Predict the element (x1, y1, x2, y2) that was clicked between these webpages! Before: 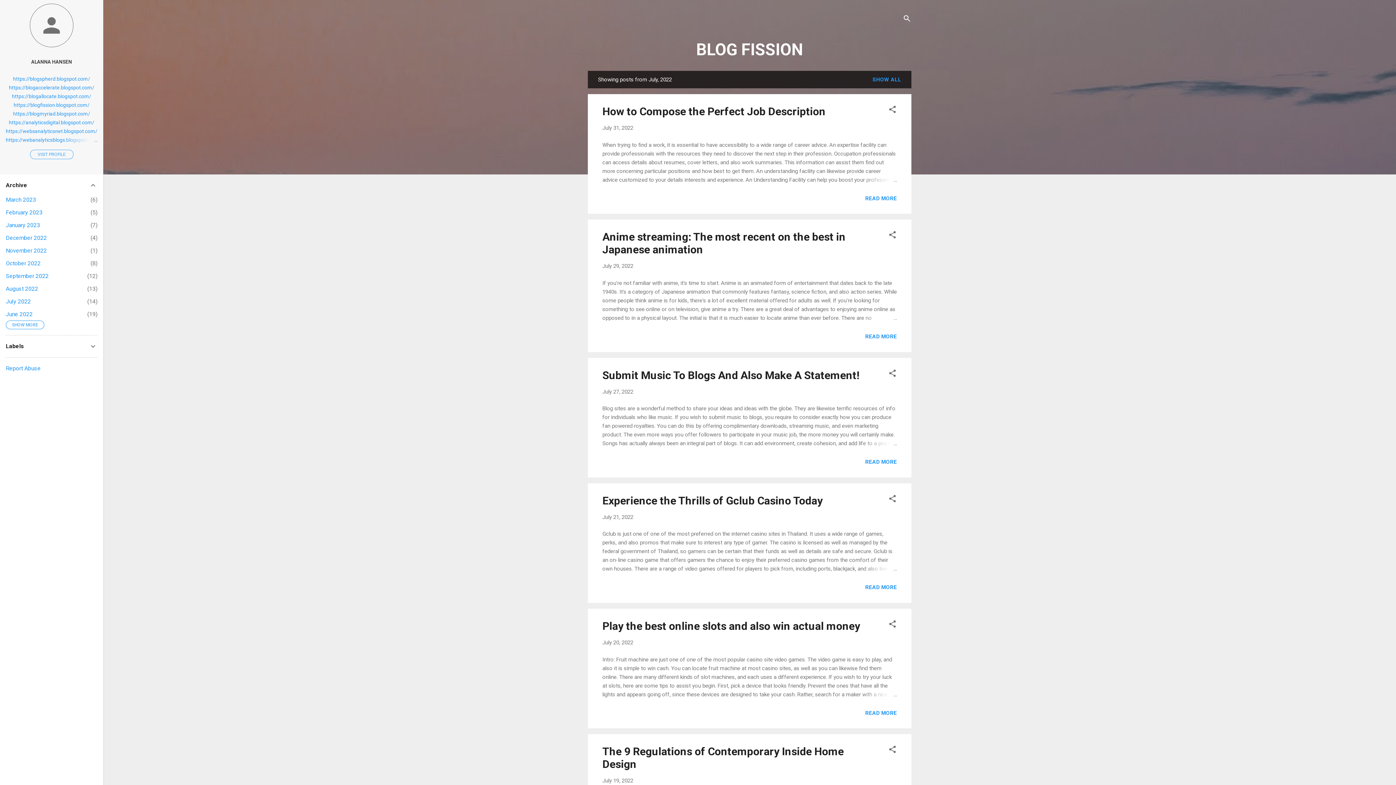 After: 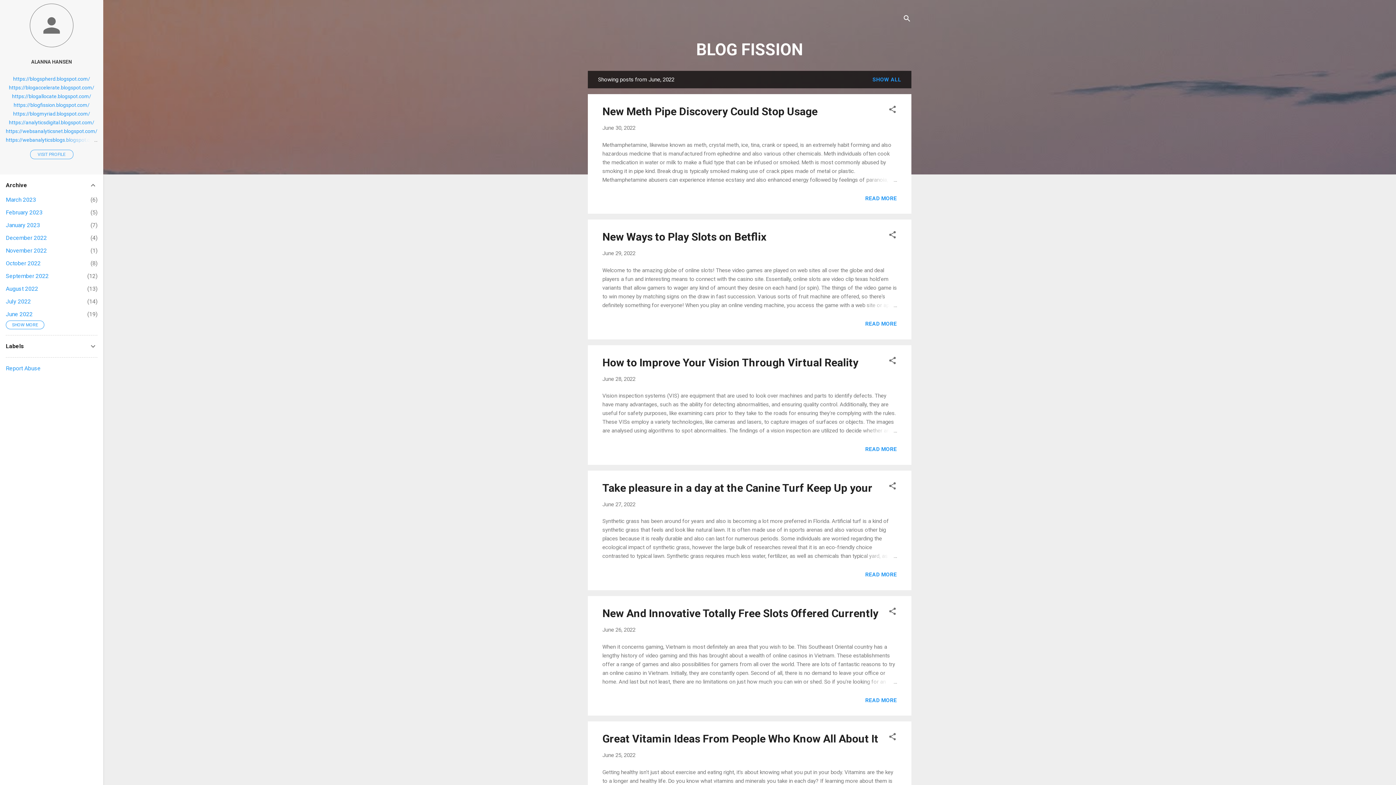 Action: label: June 2022
19 bbox: (5, 310, 32, 317)